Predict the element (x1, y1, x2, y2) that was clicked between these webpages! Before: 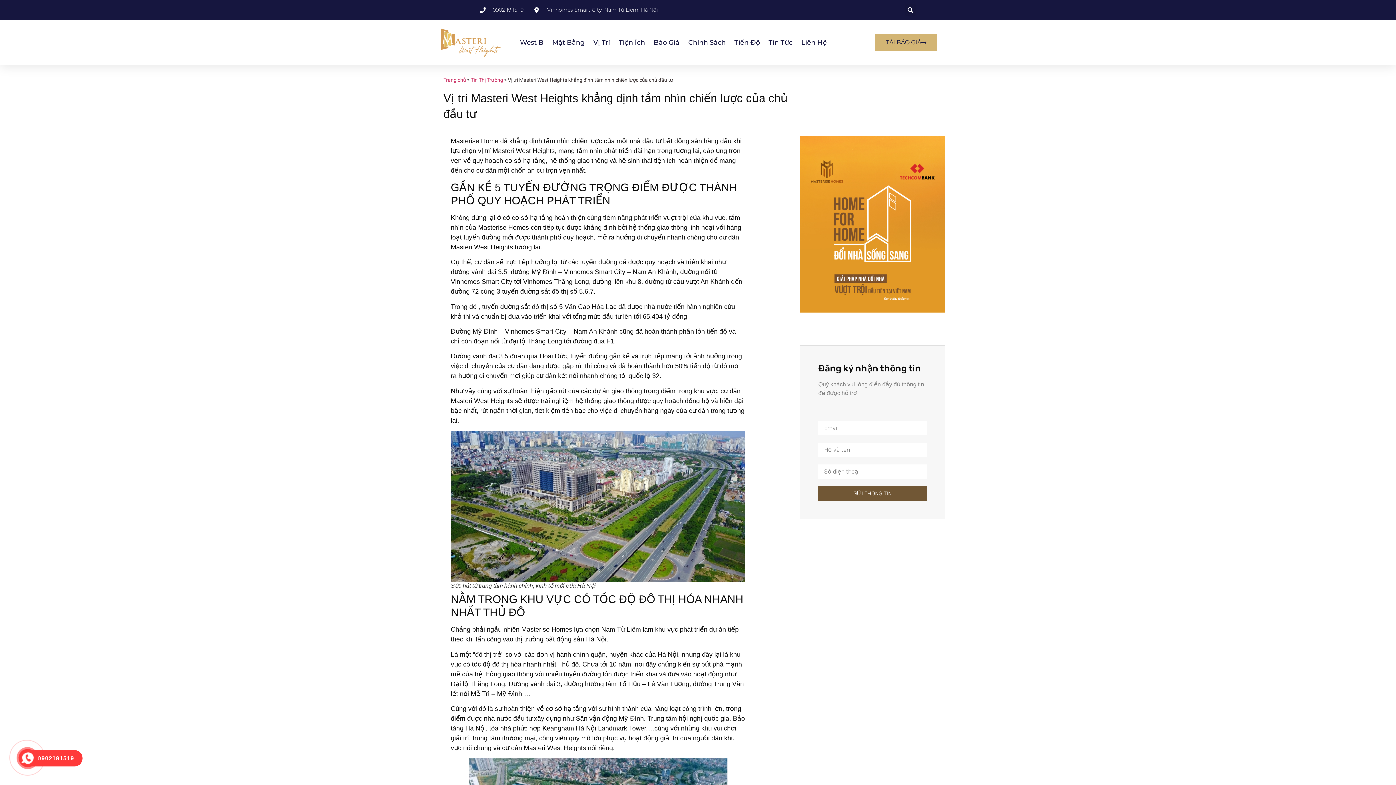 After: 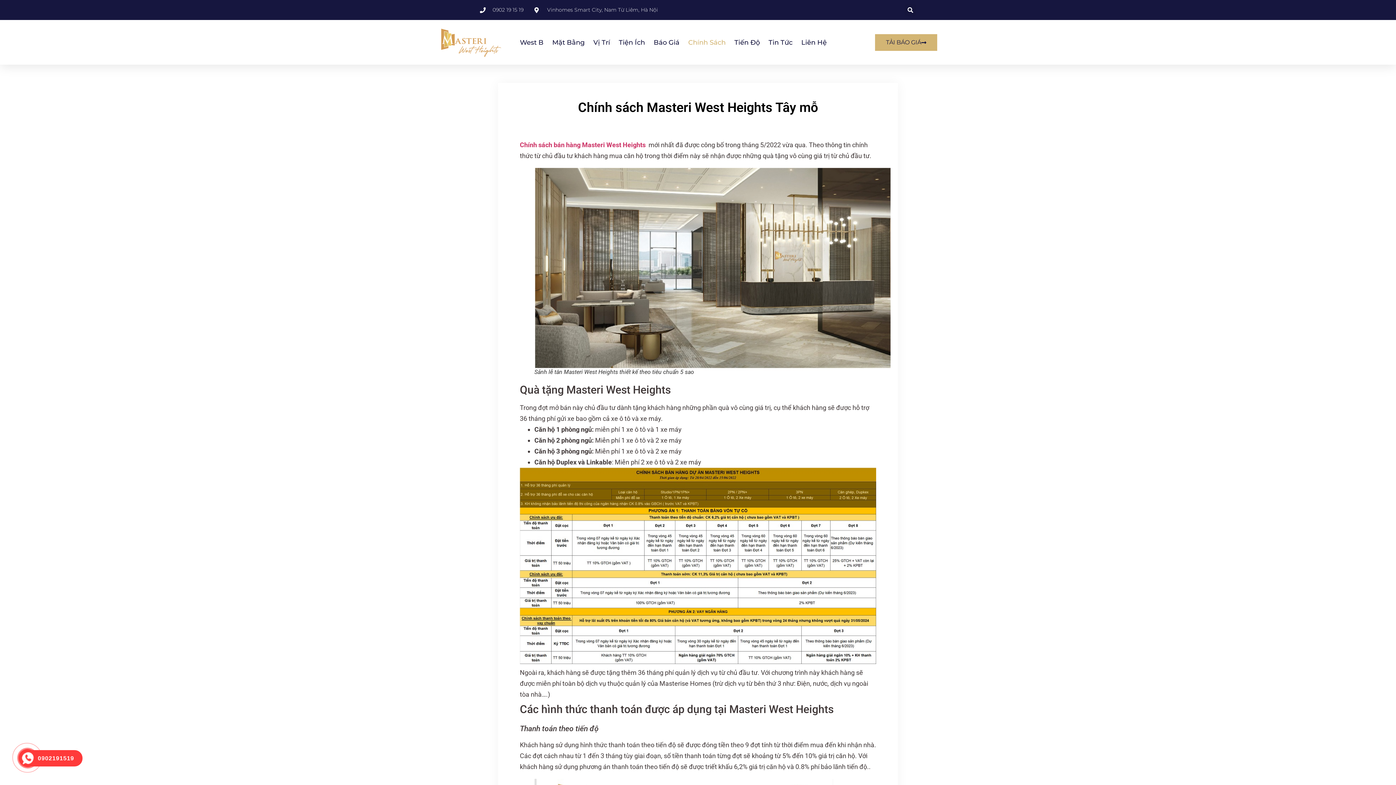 Action: label: Chính Sách bbox: (688, 34, 725, 50)